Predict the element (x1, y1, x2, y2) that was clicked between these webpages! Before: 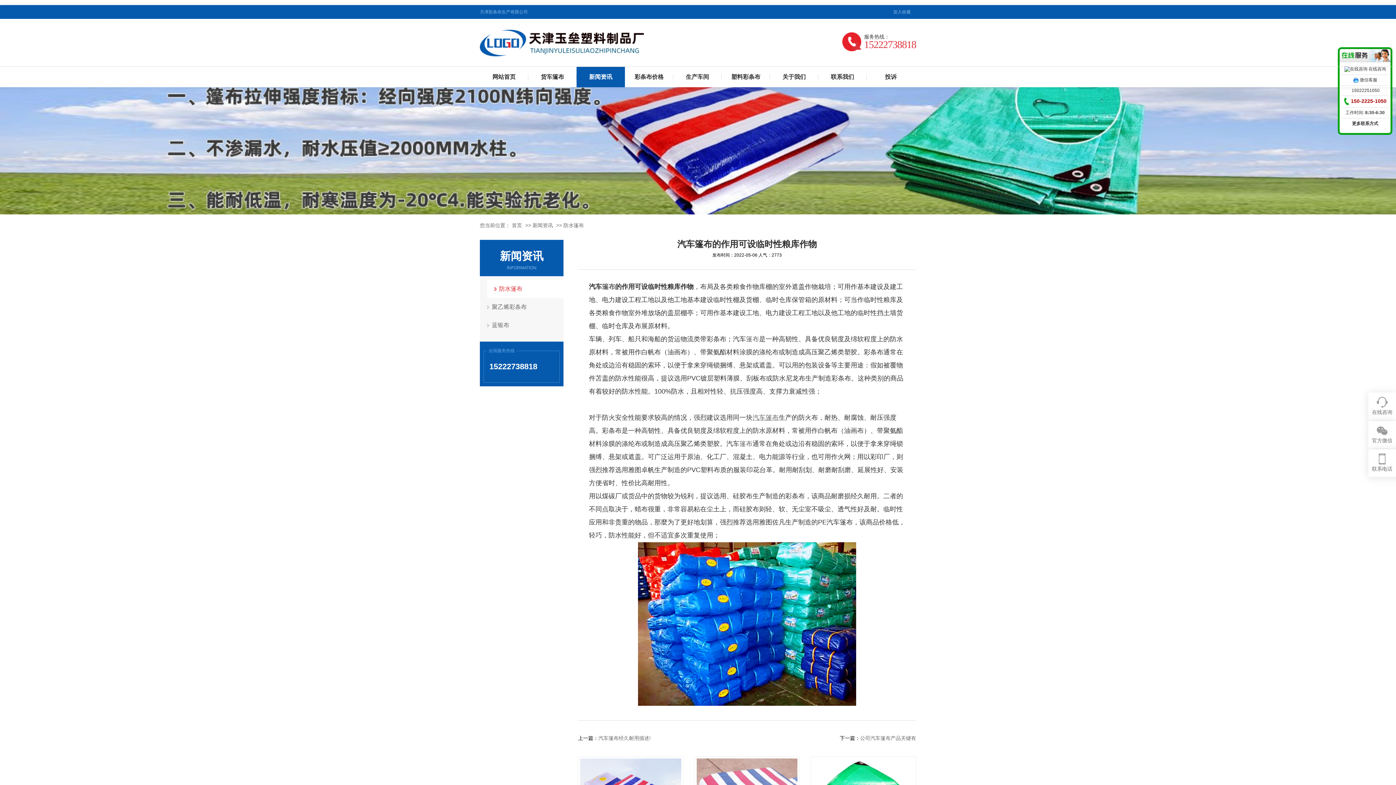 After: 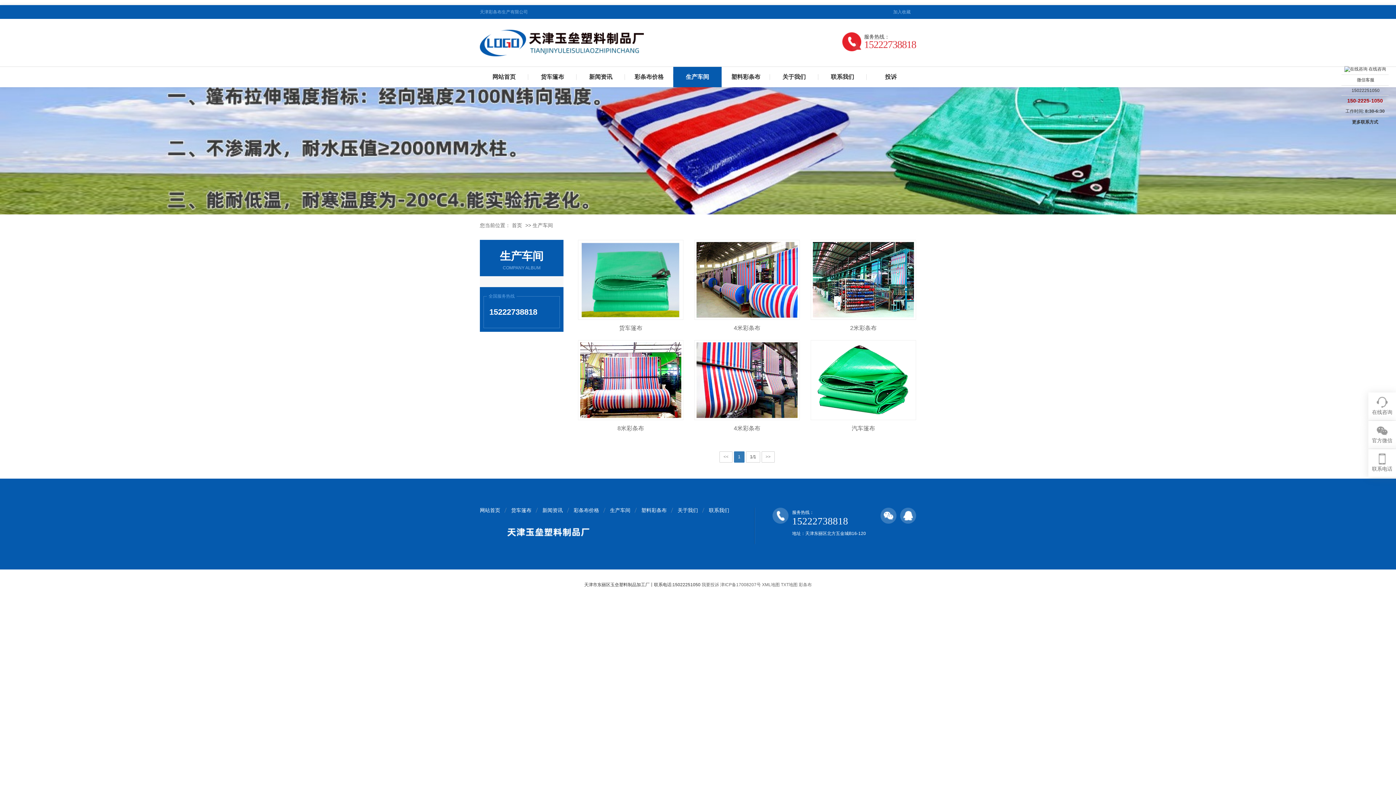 Action: bbox: (673, 66, 721, 87) label: 生产车间